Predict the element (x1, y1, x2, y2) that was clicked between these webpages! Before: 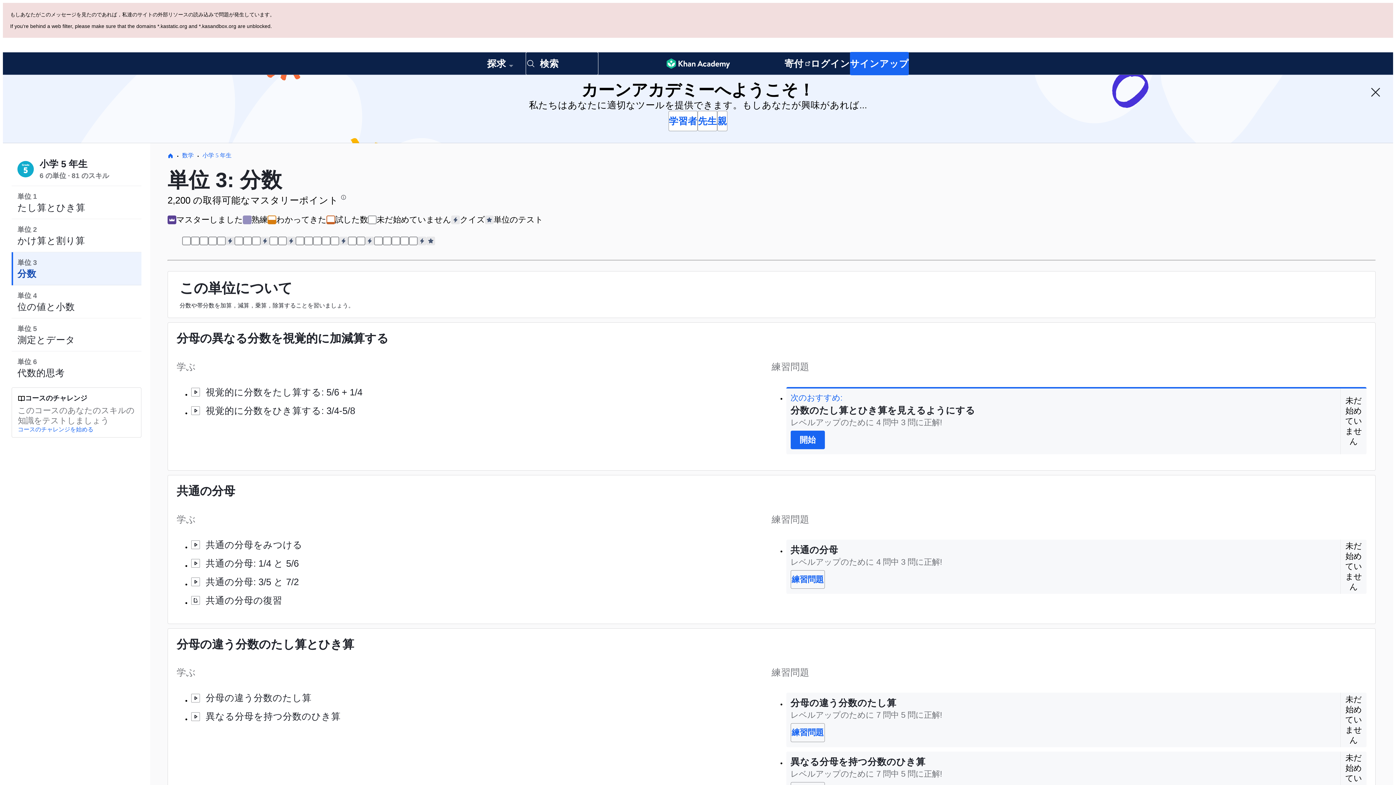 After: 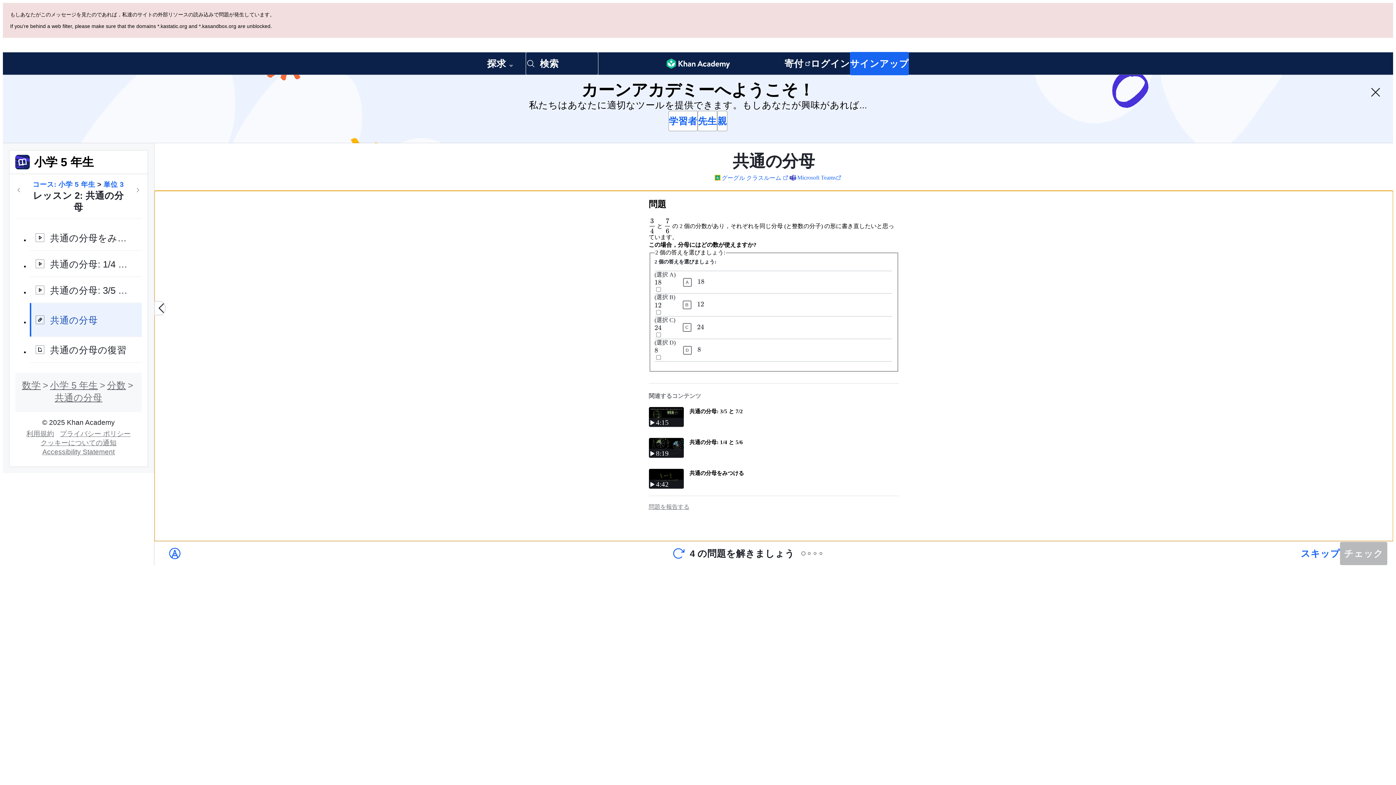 Action: bbox: (190, 168, 199, 177) label: 共通の分母